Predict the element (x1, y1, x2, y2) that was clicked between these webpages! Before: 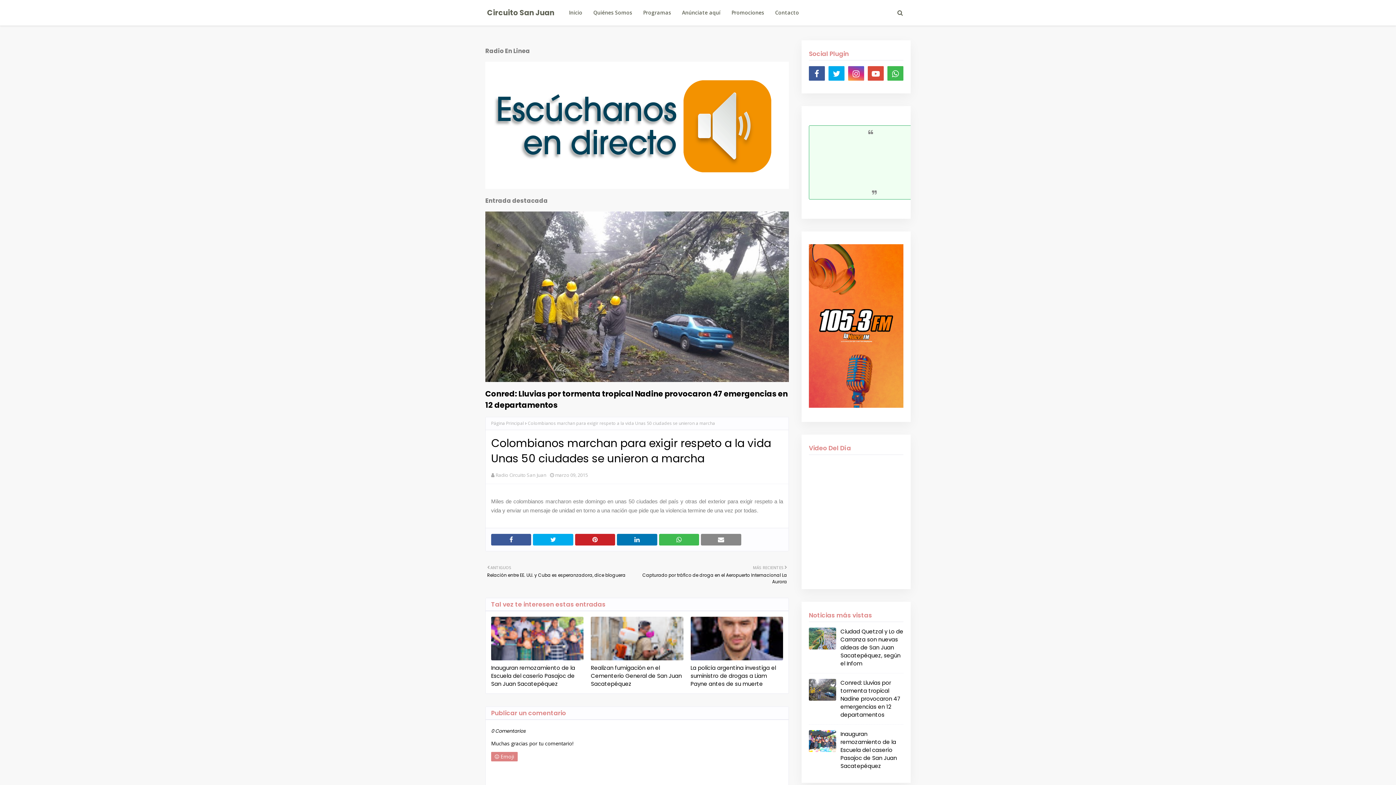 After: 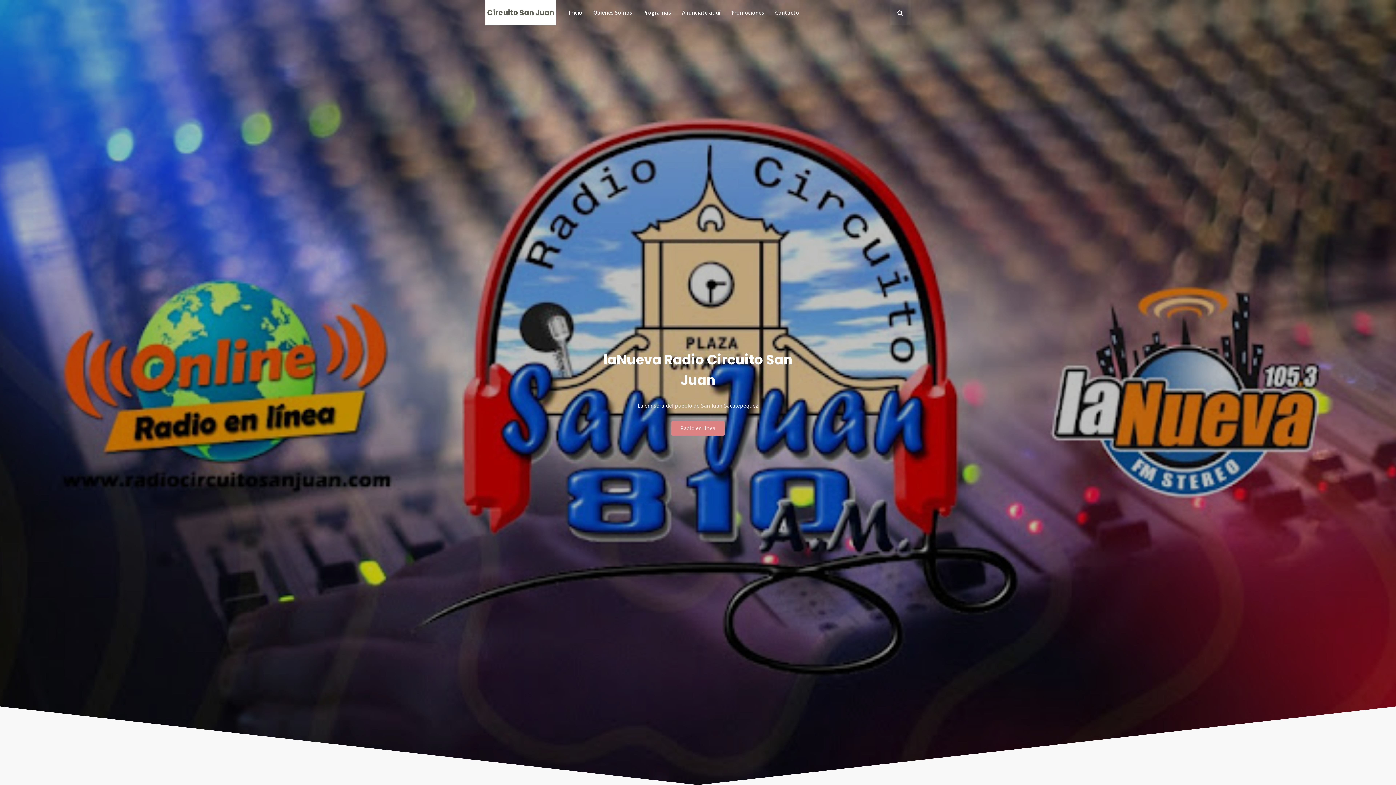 Action: bbox: (487, 7, 554, 17) label: Circuito San Juan